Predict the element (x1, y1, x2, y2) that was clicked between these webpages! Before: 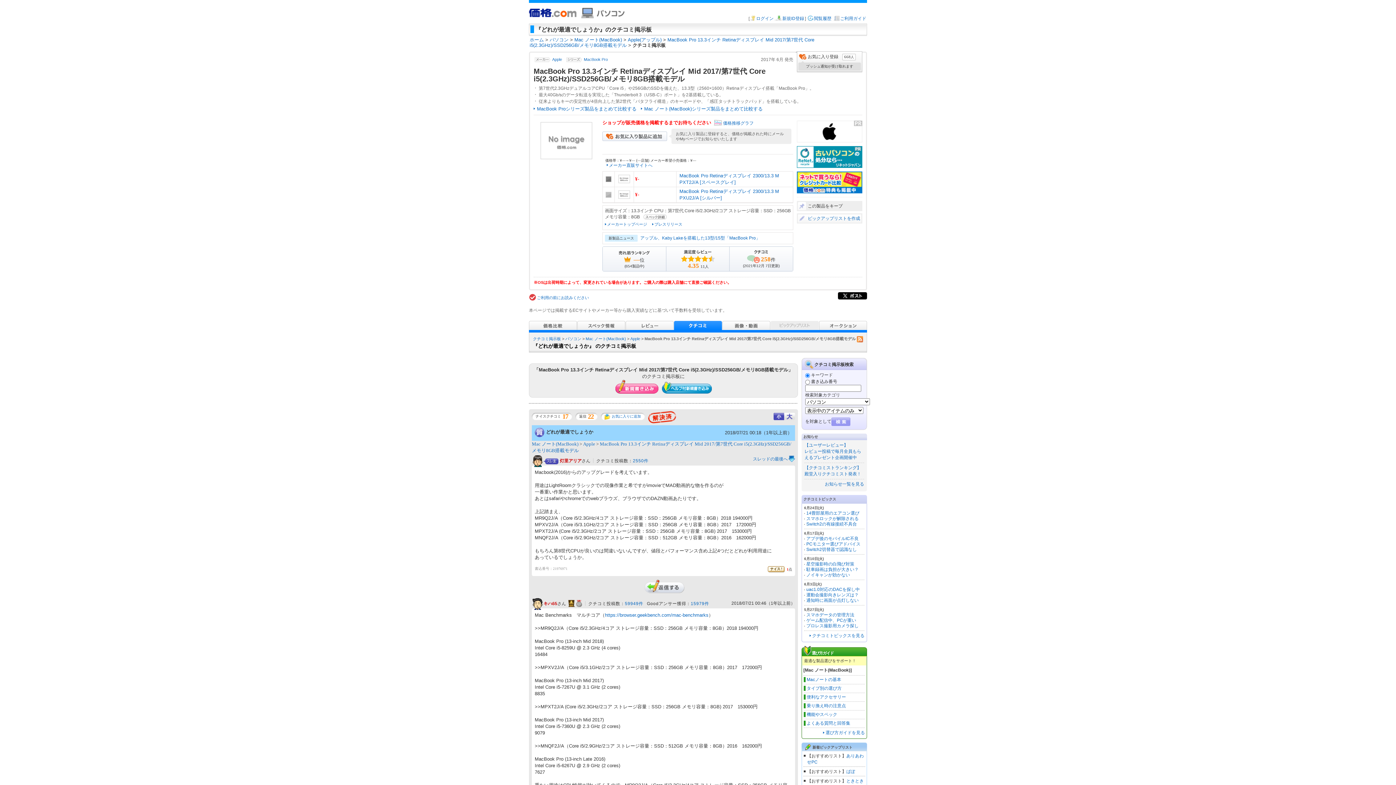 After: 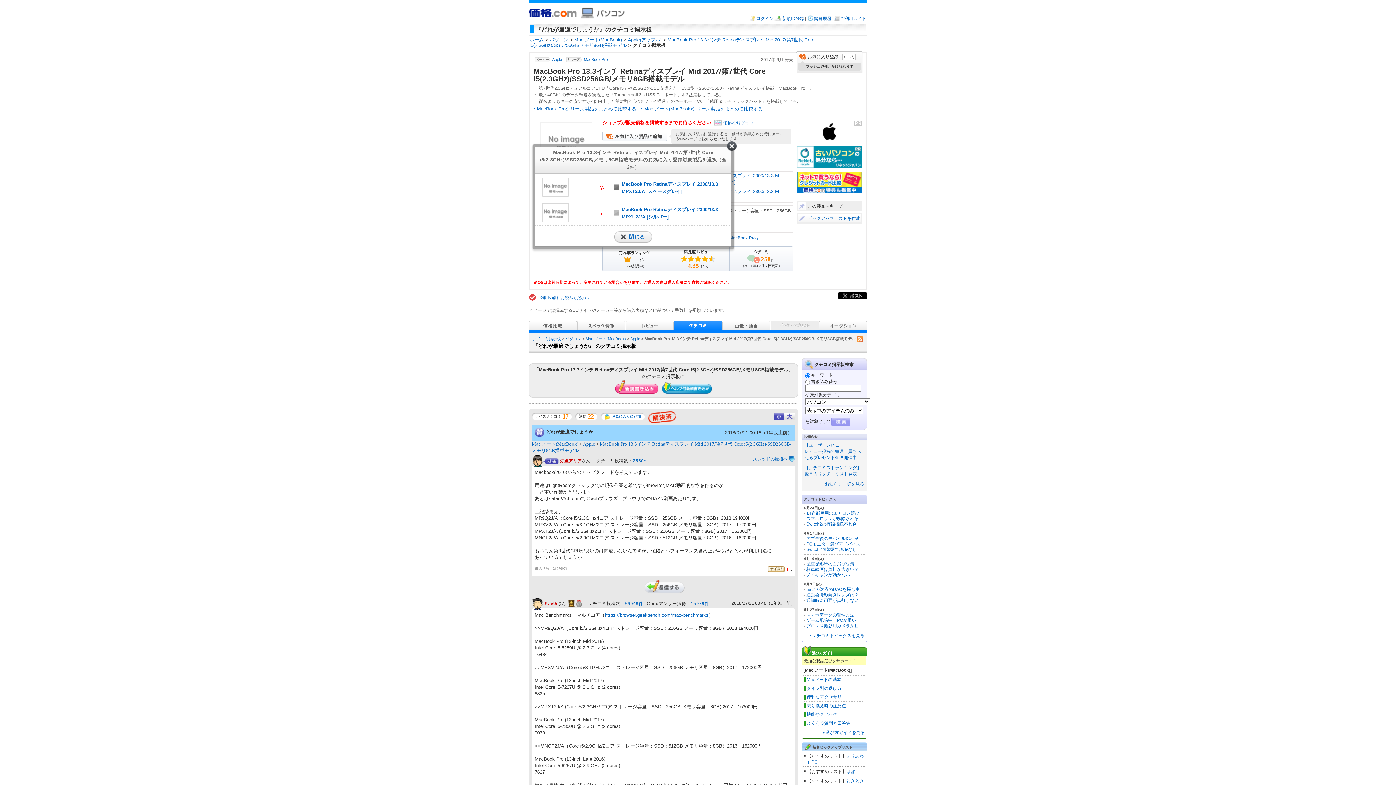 Action: bbox: (602, 136, 667, 142)